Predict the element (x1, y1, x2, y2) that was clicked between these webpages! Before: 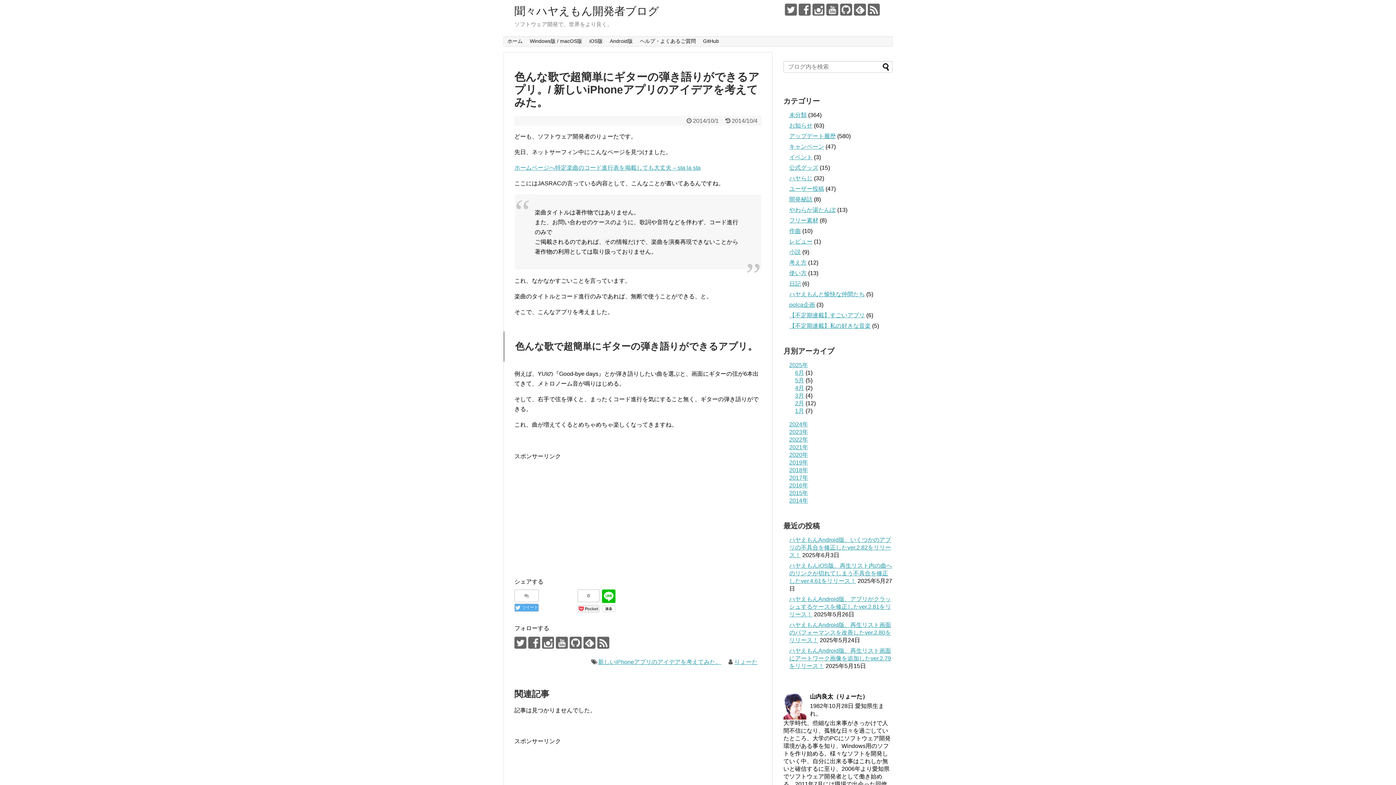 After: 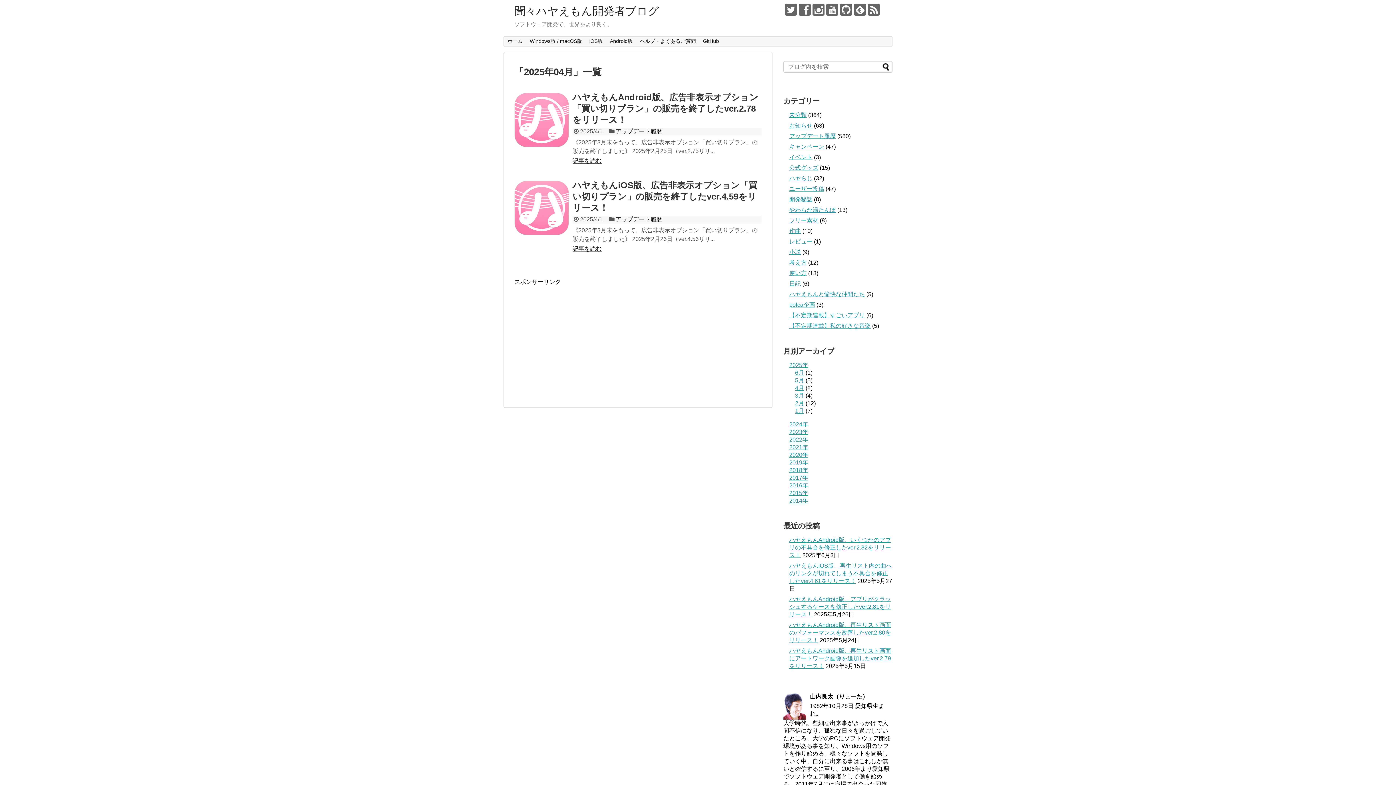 Action: label: 4月 bbox: (795, 385, 804, 391)